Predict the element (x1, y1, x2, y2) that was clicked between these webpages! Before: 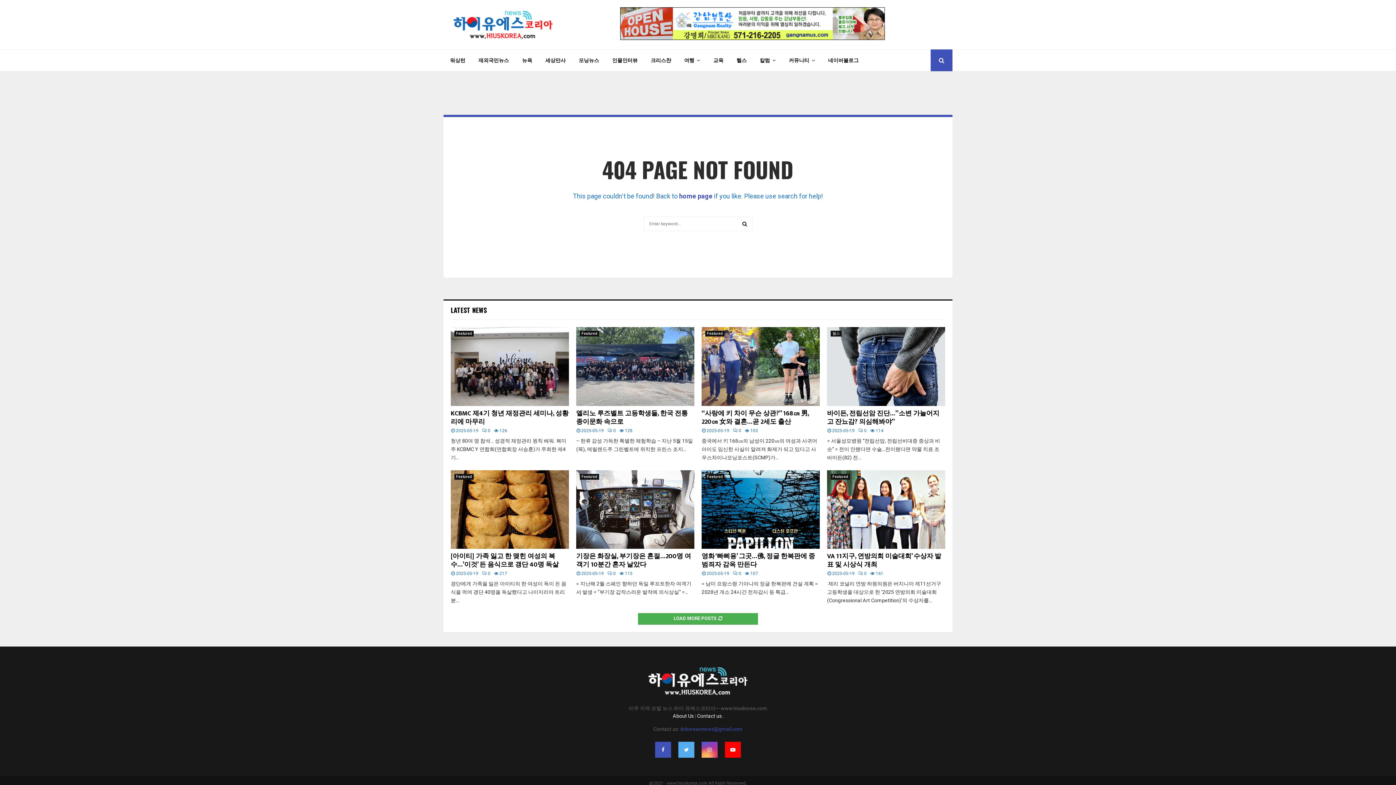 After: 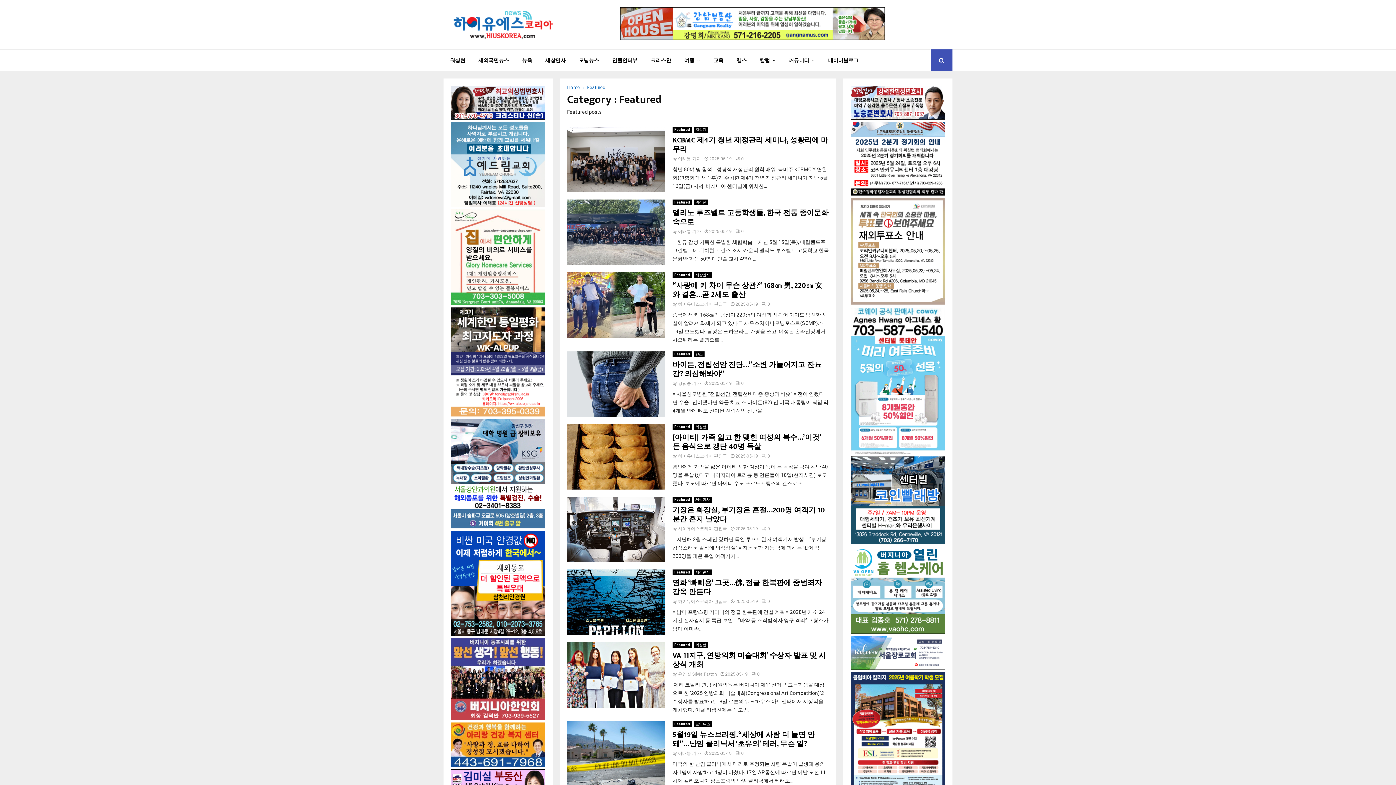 Action: bbox: (705, 330, 724, 336) label: Featured